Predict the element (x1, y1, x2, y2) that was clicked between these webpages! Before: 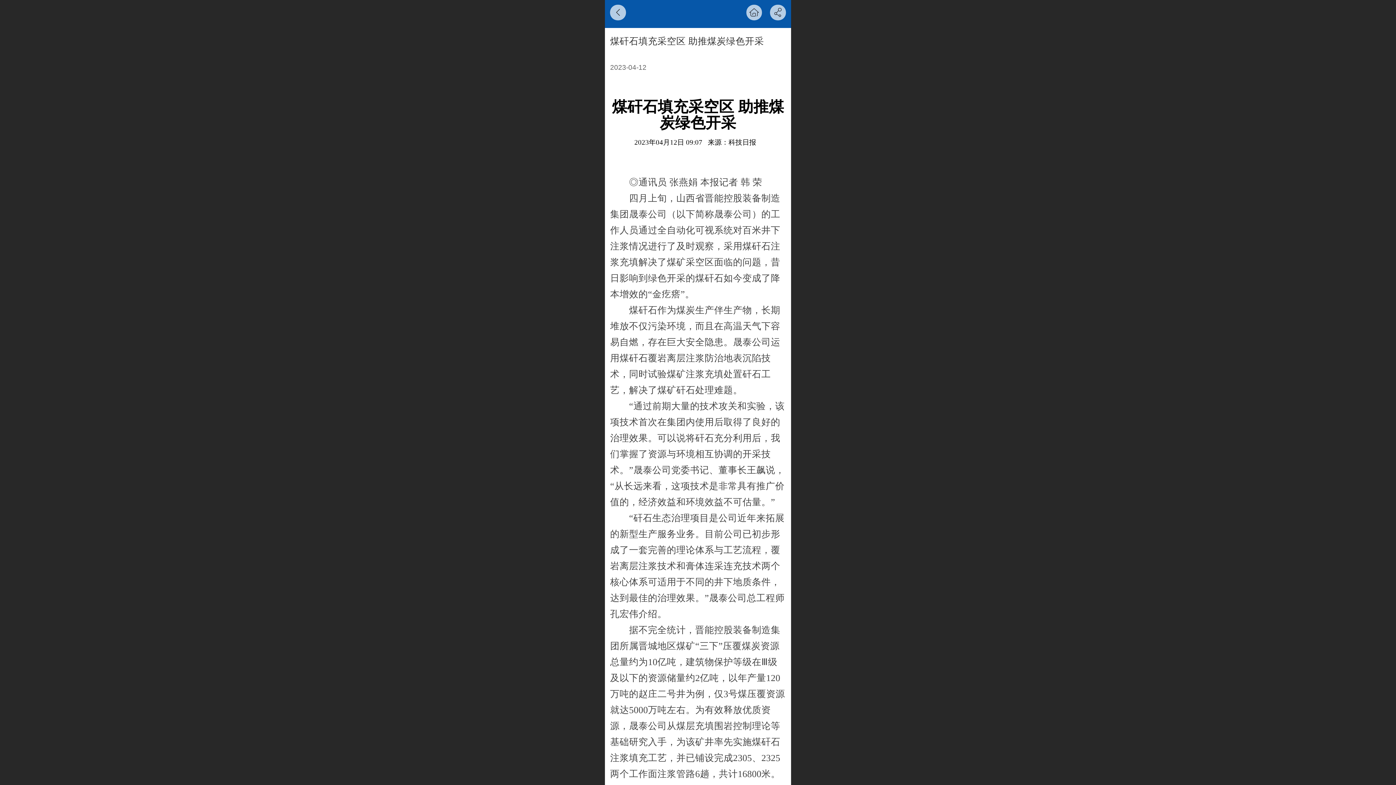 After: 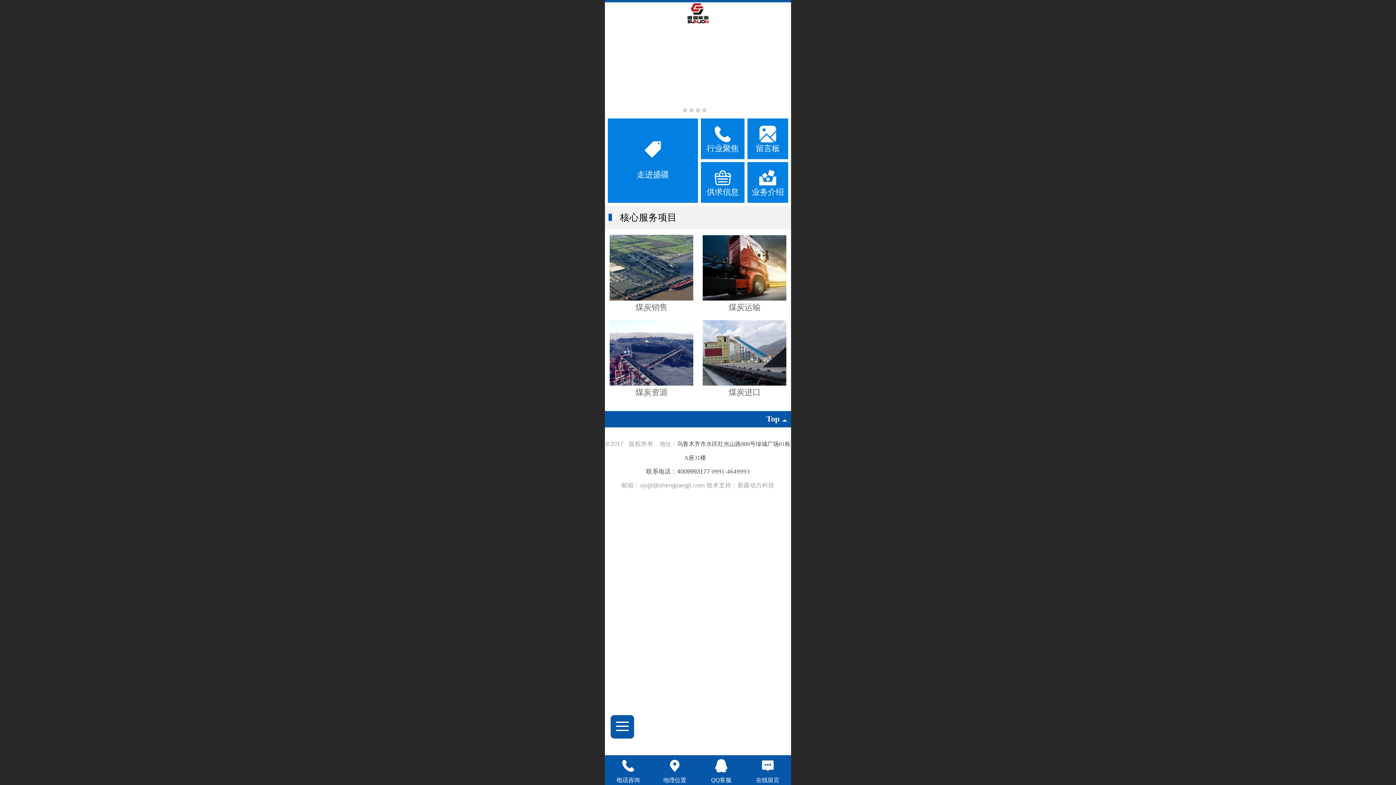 Action: bbox: (746, 4, 762, 20)